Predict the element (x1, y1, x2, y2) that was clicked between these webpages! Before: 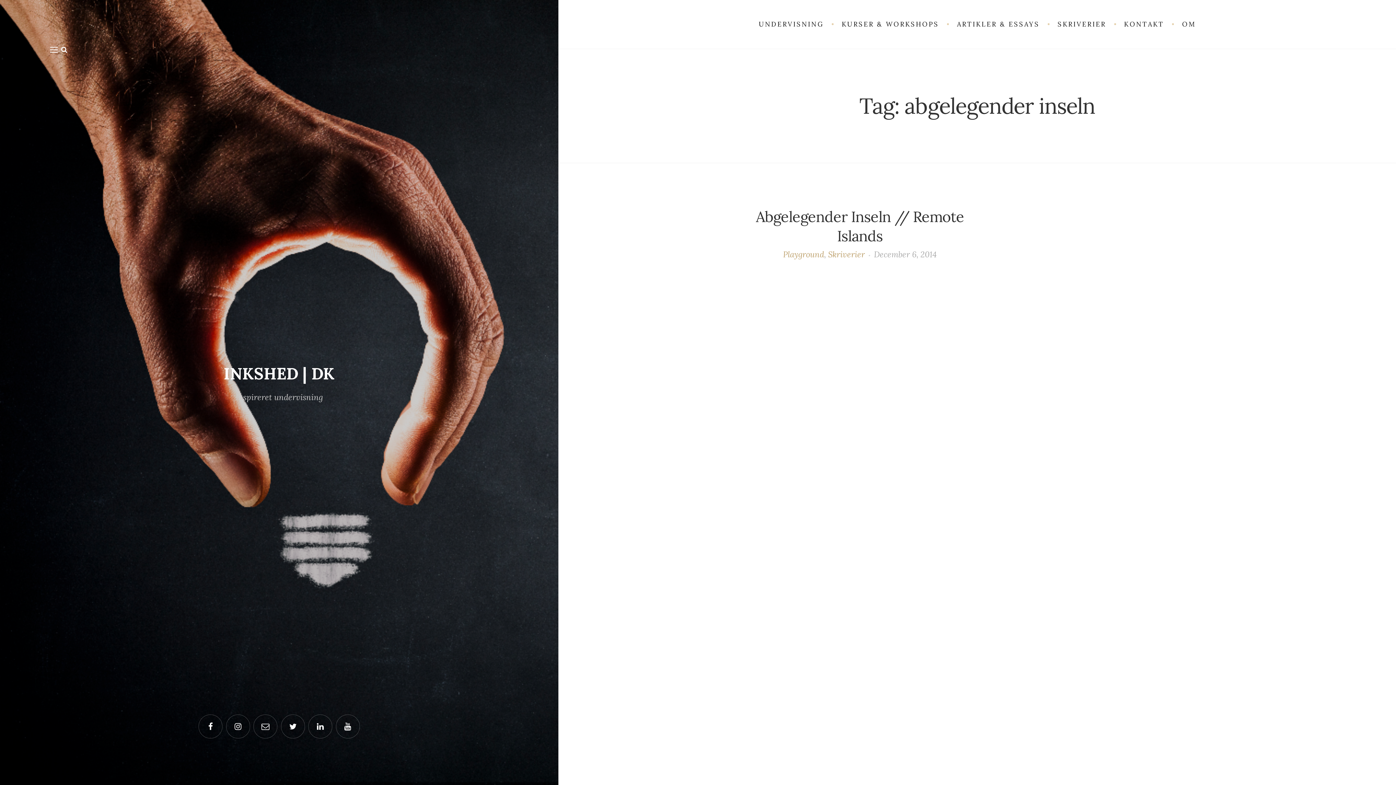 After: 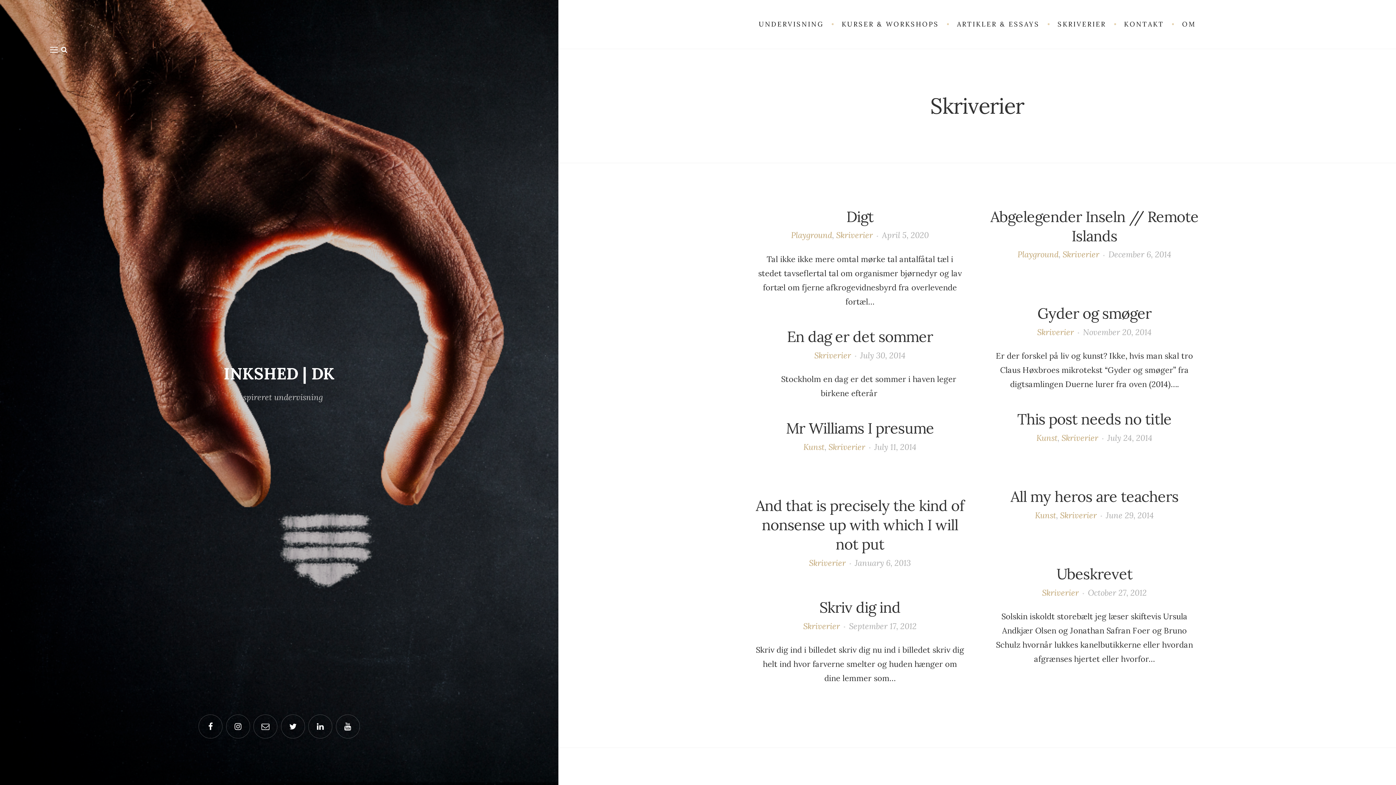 Action: label: Skriverier bbox: (828, 249, 865, 259)